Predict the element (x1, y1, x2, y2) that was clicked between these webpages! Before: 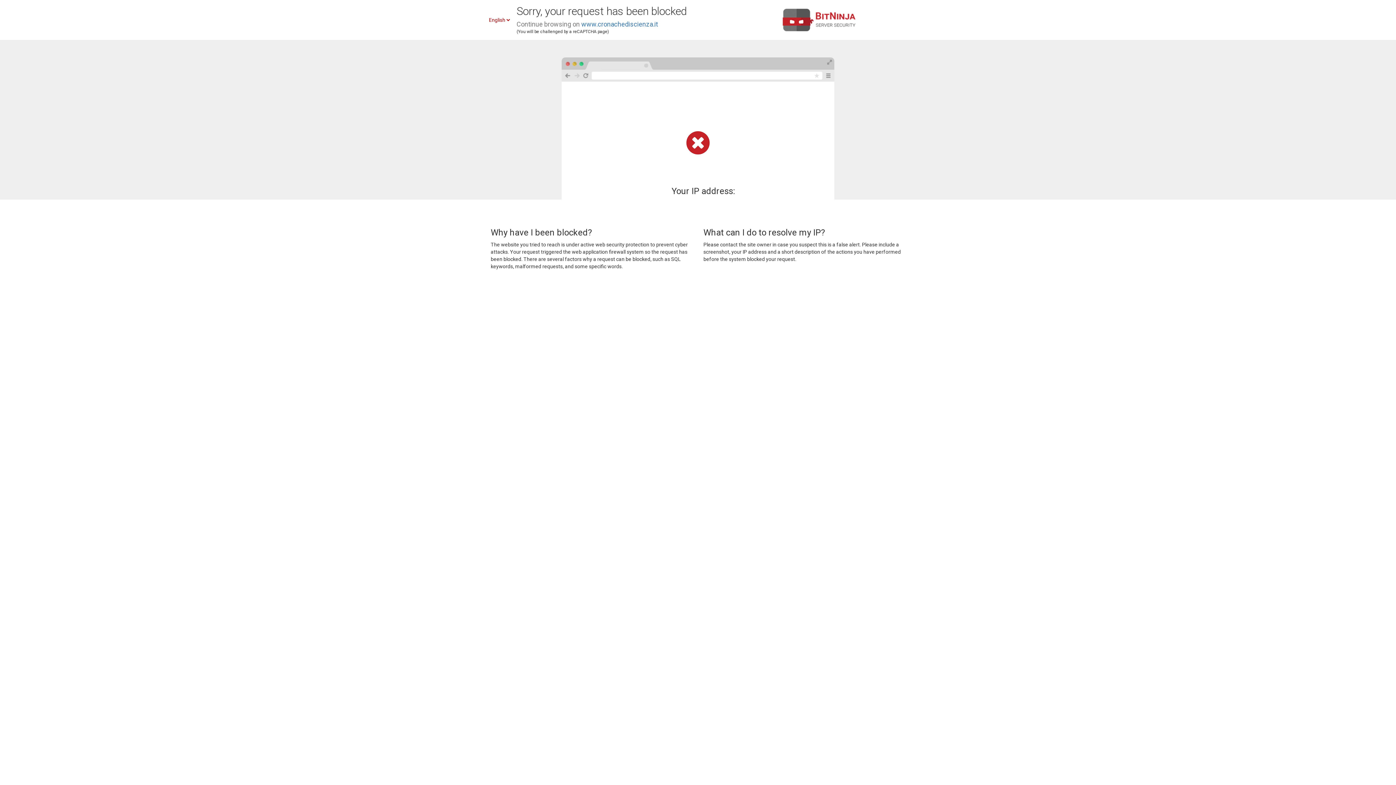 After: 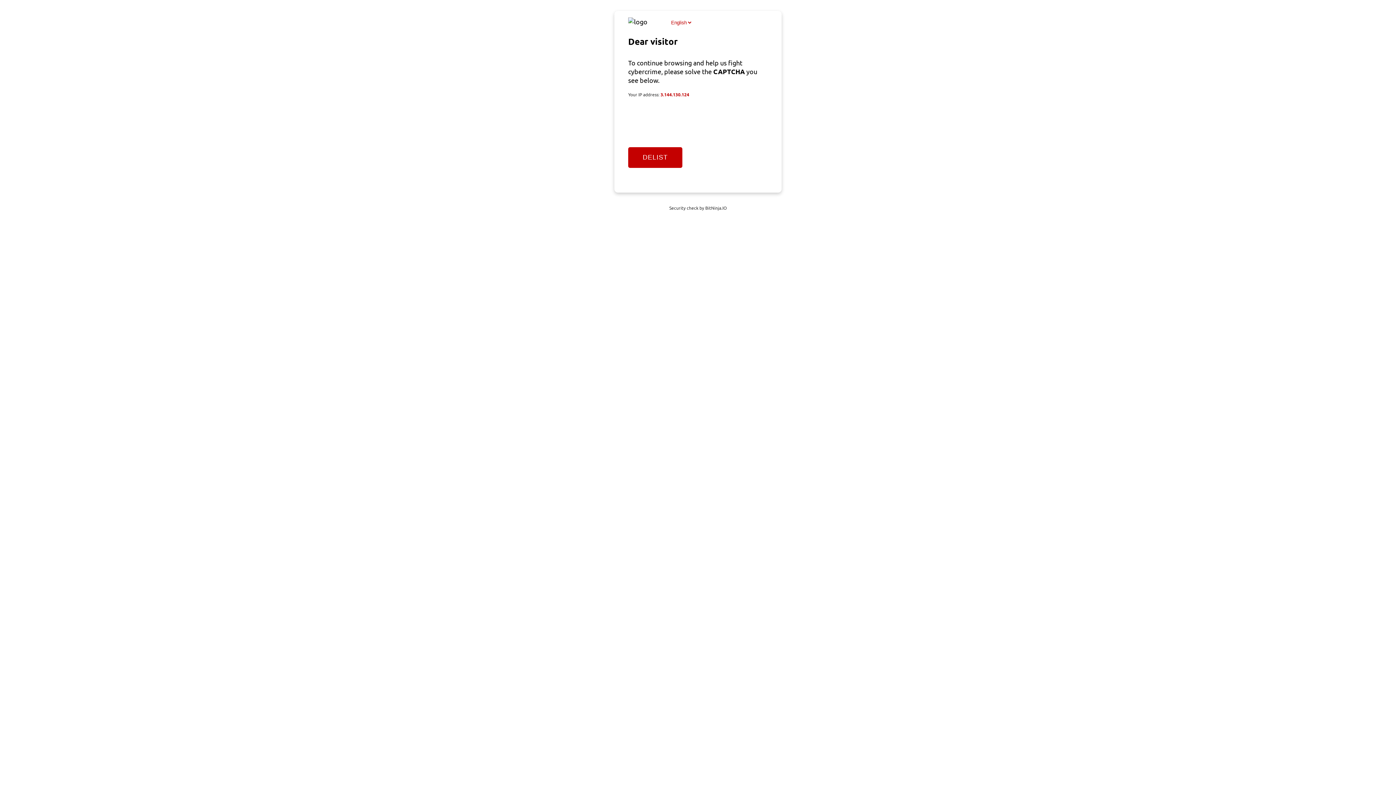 Action: label: www.cronachediscienza.it bbox: (581, 20, 658, 28)